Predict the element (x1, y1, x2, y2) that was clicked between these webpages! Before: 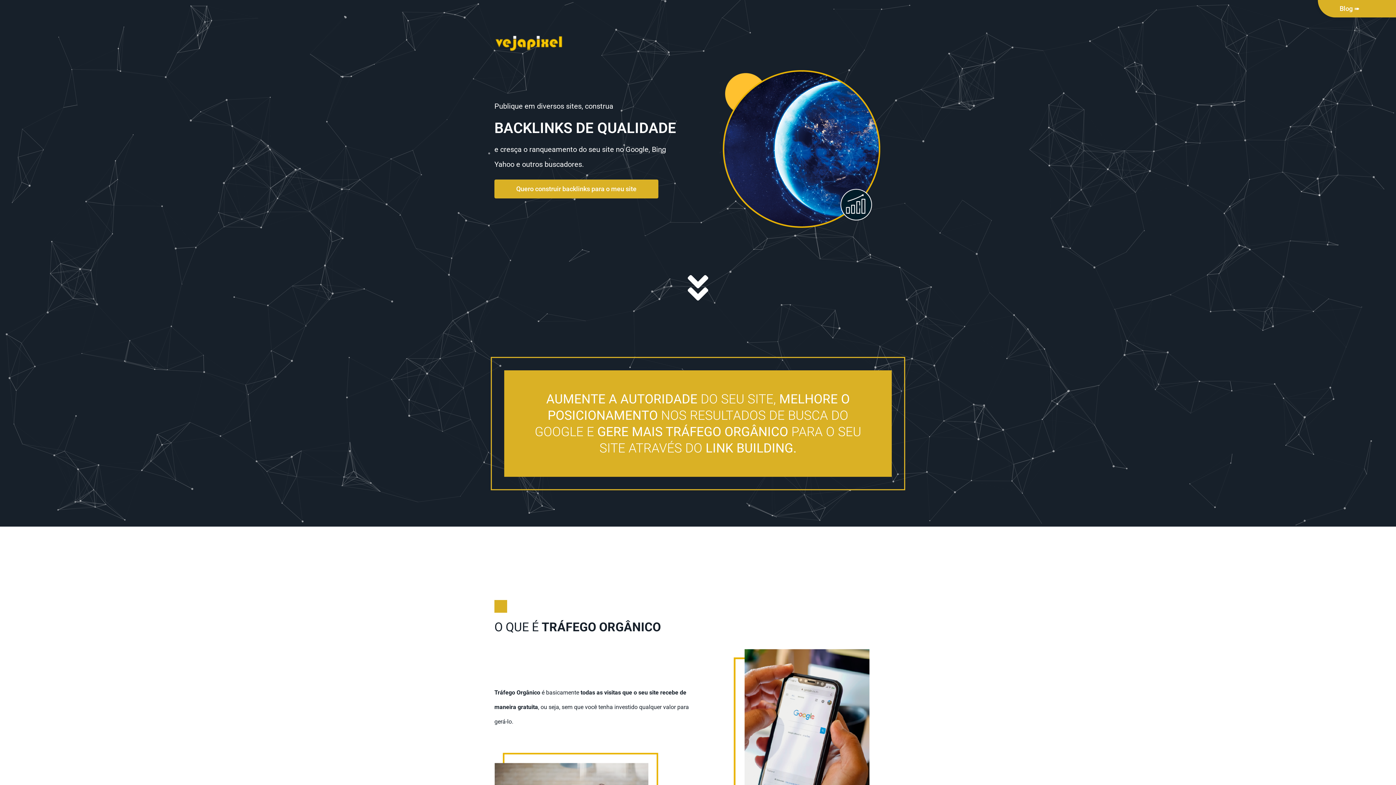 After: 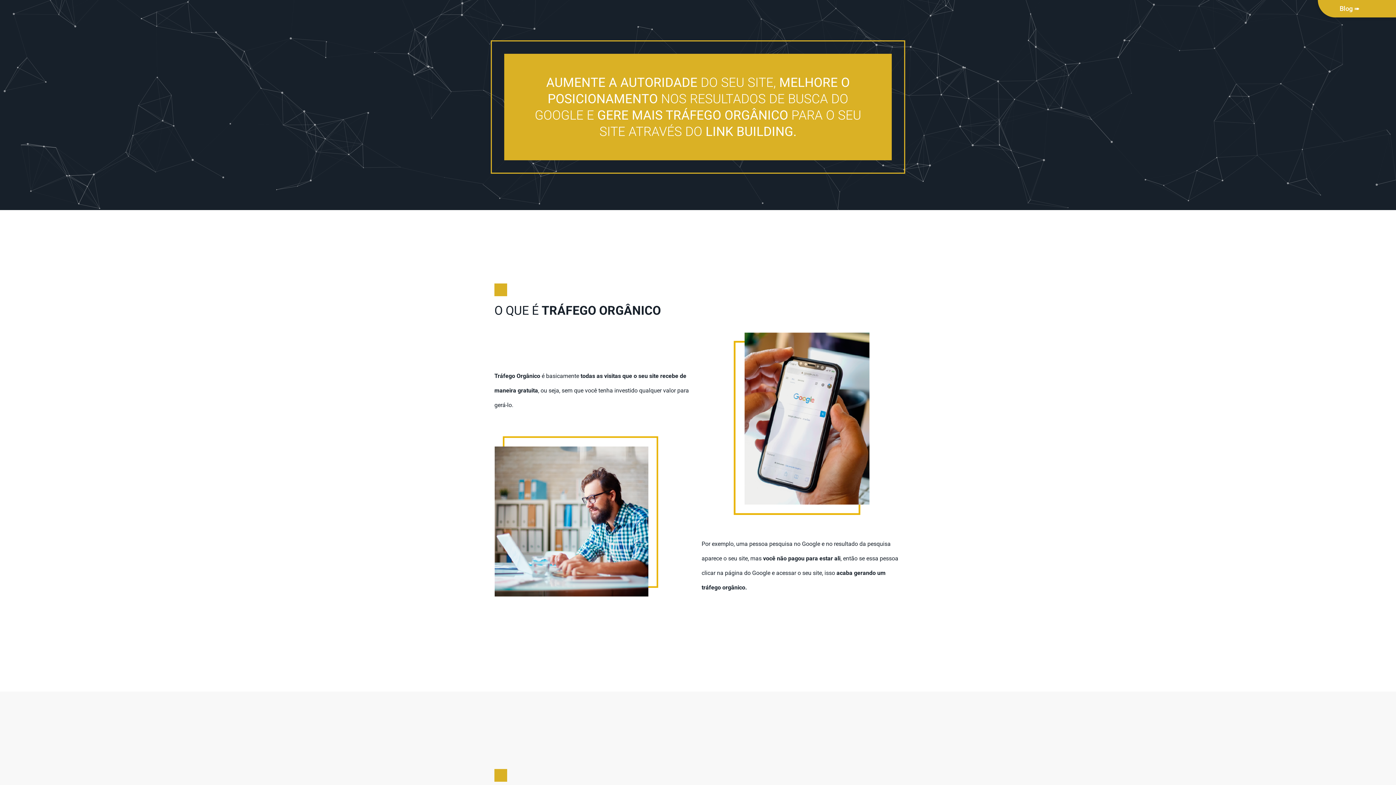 Action: bbox: (681, 271, 714, 304)